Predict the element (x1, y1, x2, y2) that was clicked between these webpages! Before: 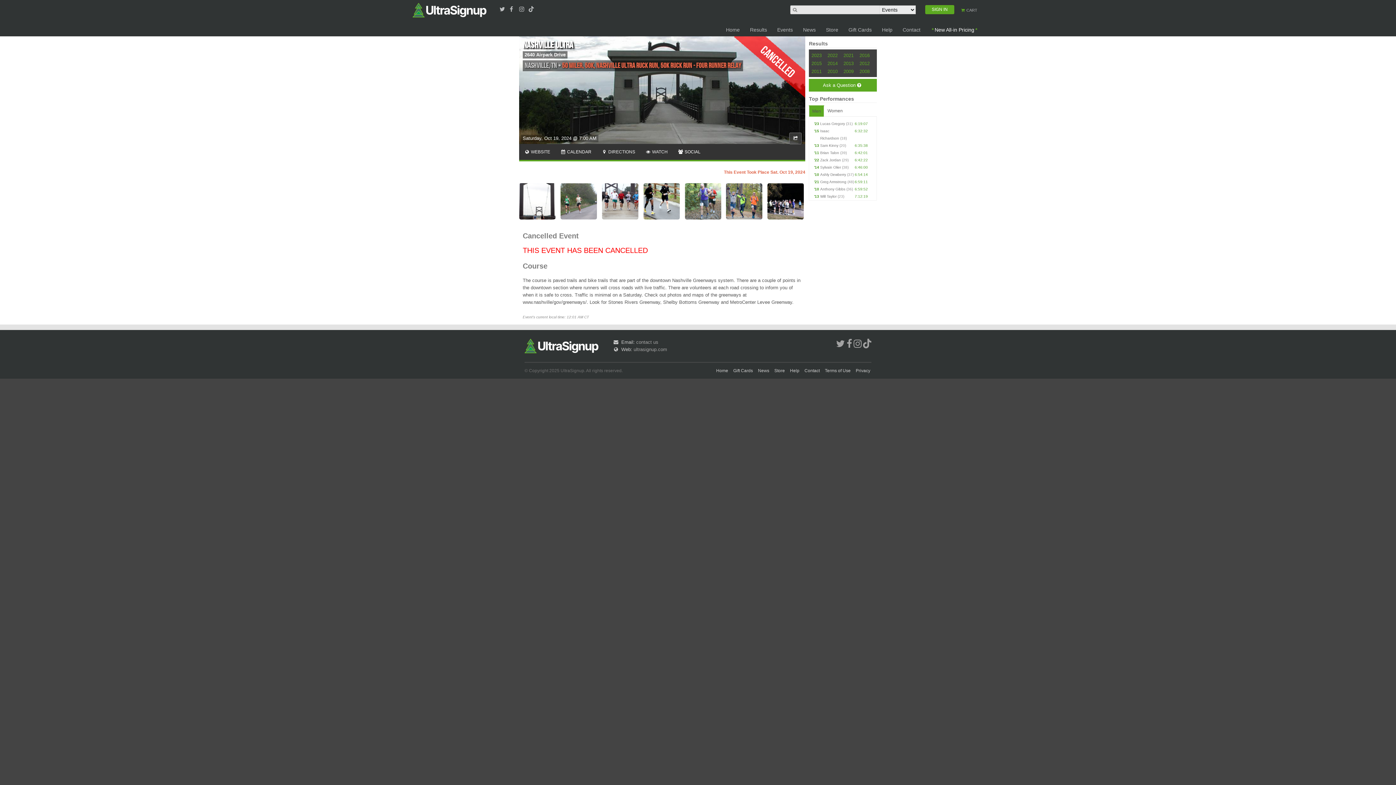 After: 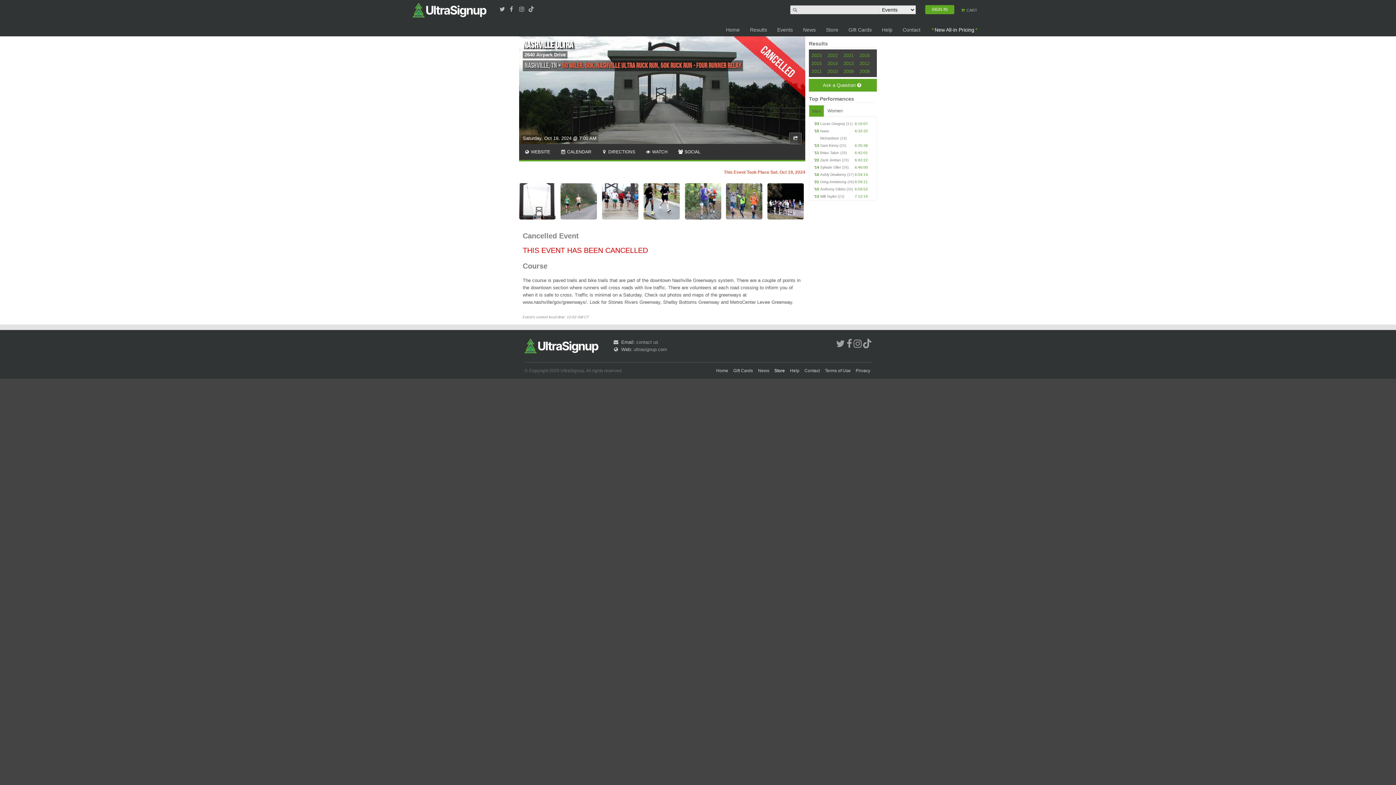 Action: bbox: (773, 368, 786, 373) label: Store